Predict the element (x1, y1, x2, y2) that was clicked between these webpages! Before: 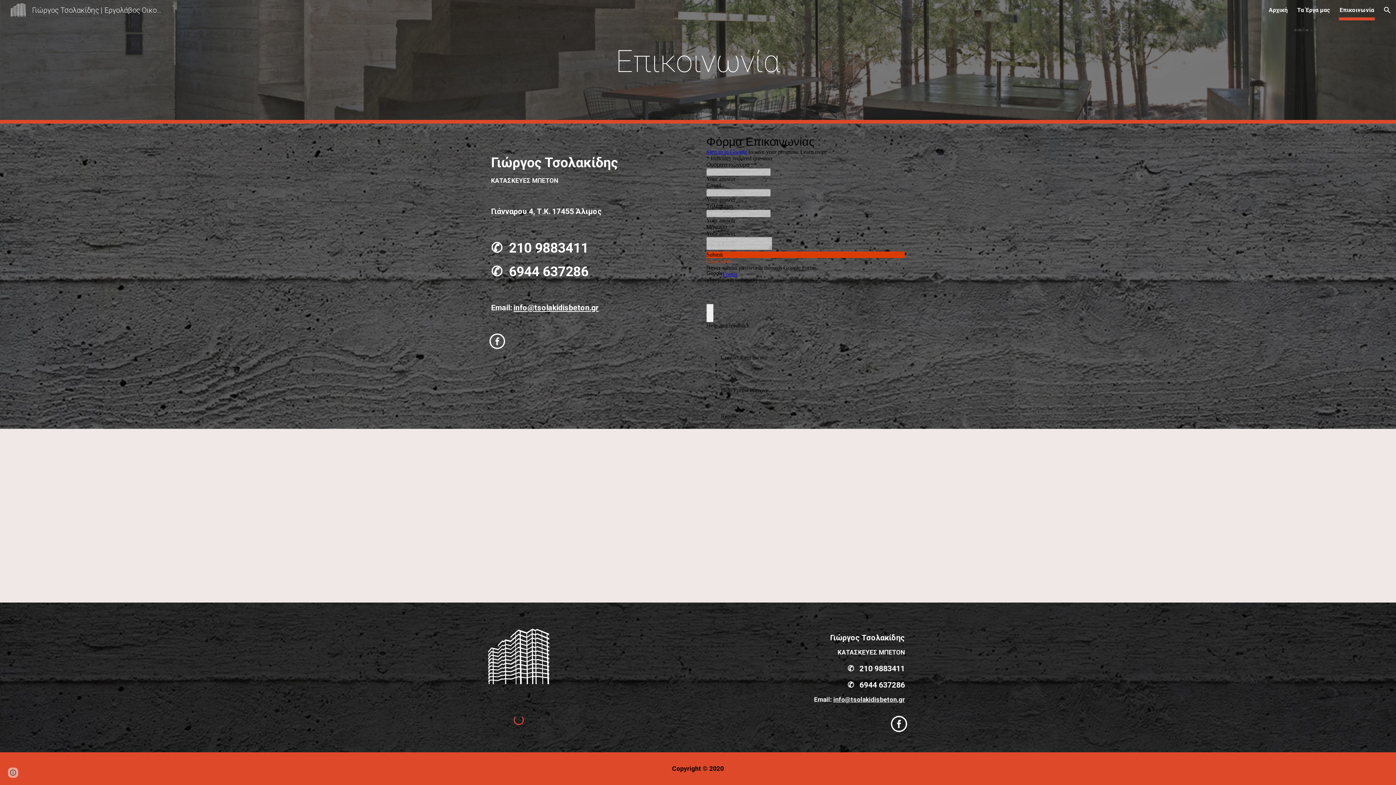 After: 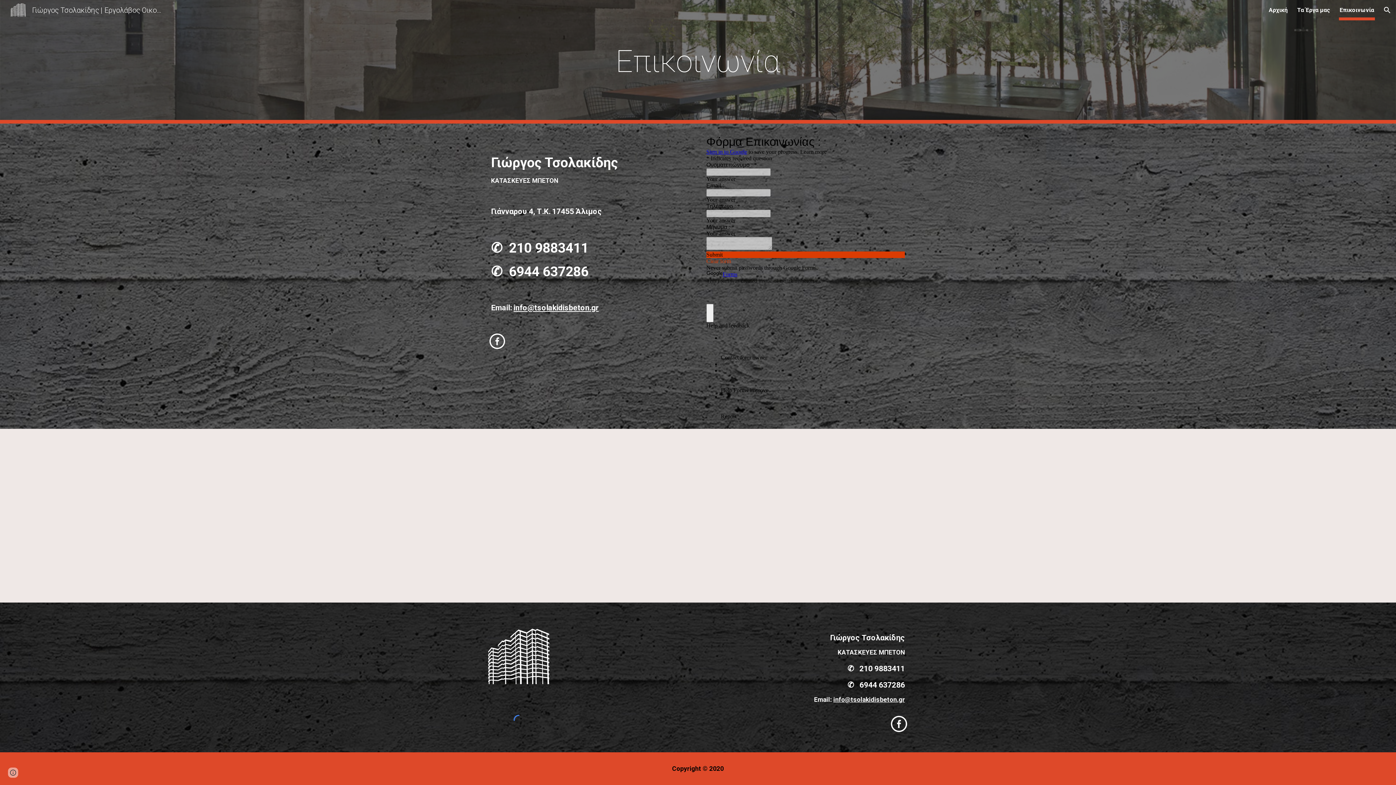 Action: bbox: (739, 714, 908, 733)